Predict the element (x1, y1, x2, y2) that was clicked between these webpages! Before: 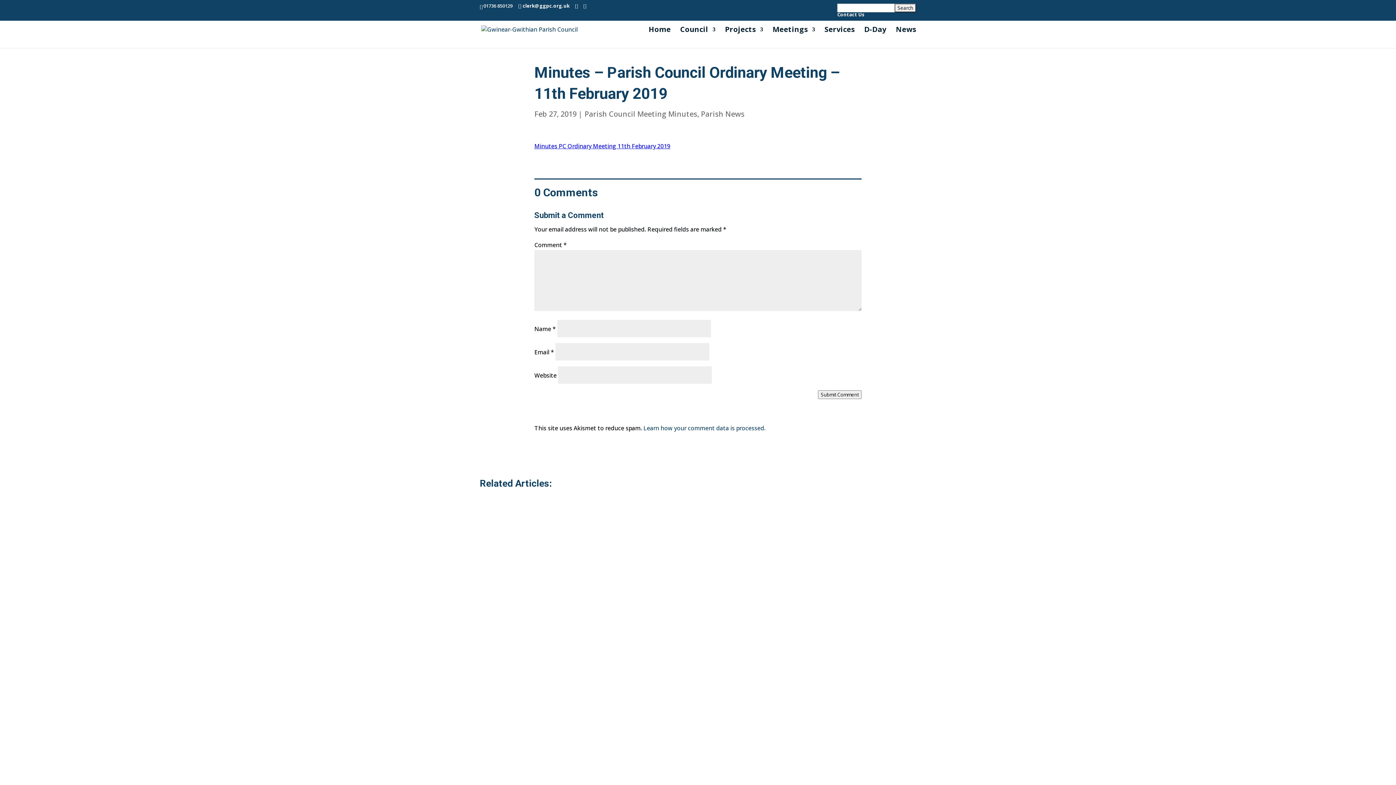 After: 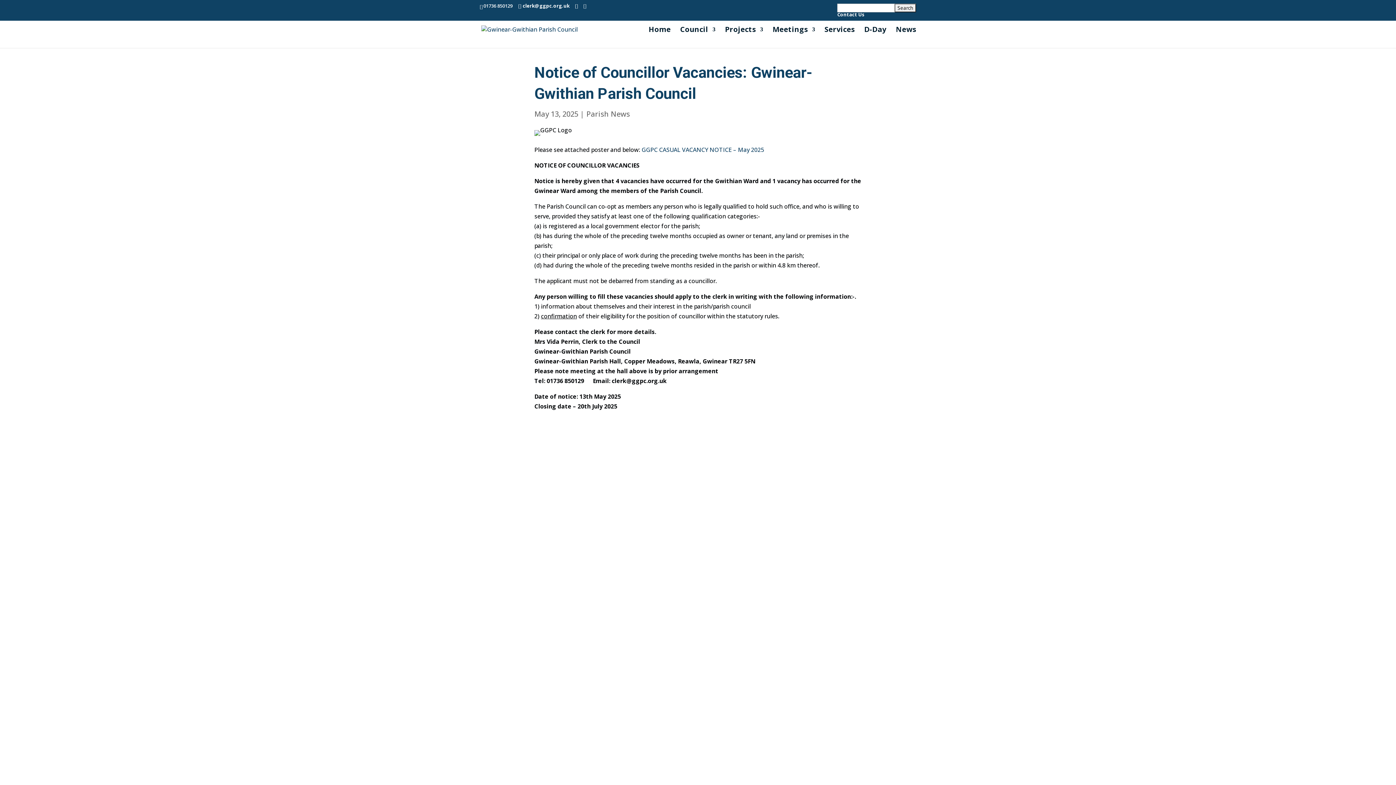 Action: label: Notice of Councillor Vacancies: Gwinear-Gwithian Parish Council bbox: (486, 725, 763, 736)